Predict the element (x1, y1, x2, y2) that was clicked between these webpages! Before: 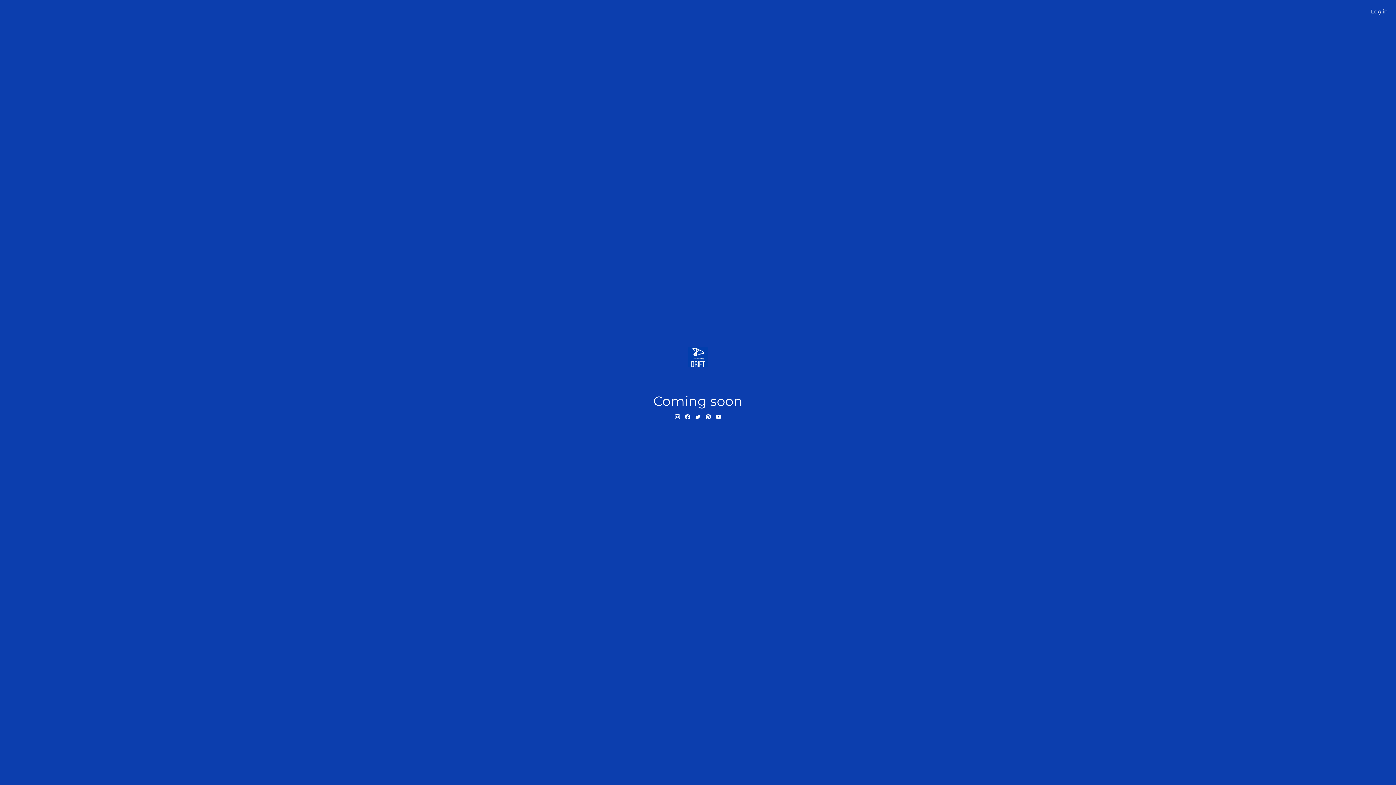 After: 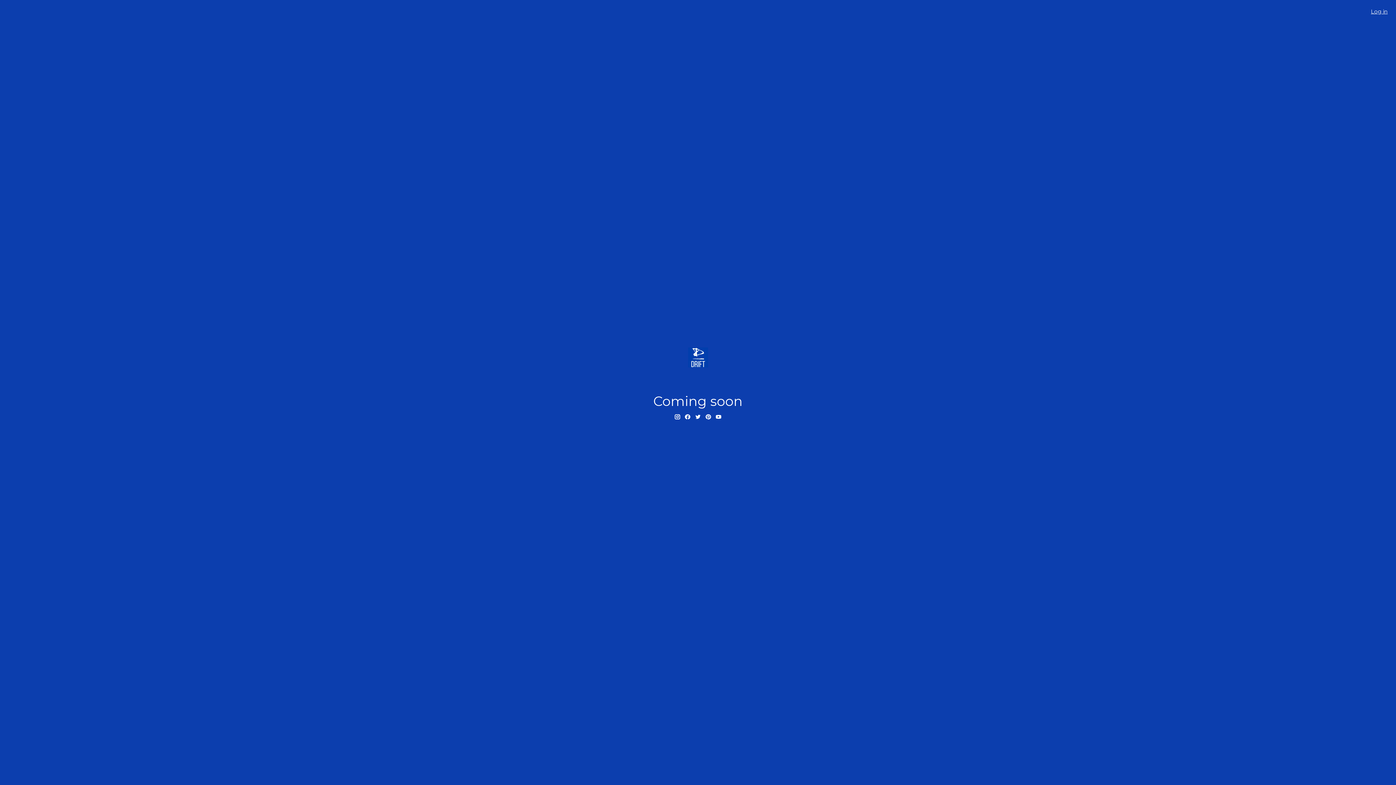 Action: bbox: (674, 414, 680, 419)